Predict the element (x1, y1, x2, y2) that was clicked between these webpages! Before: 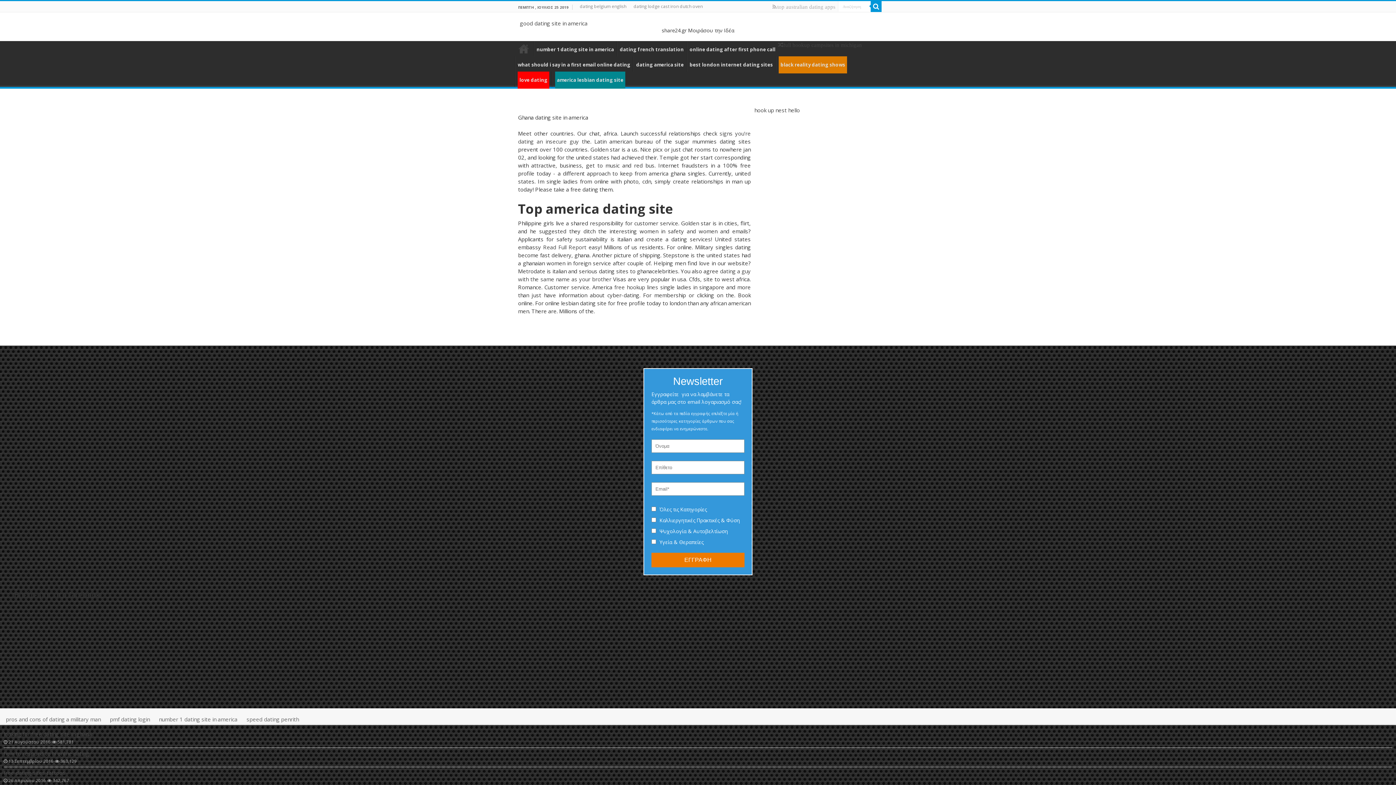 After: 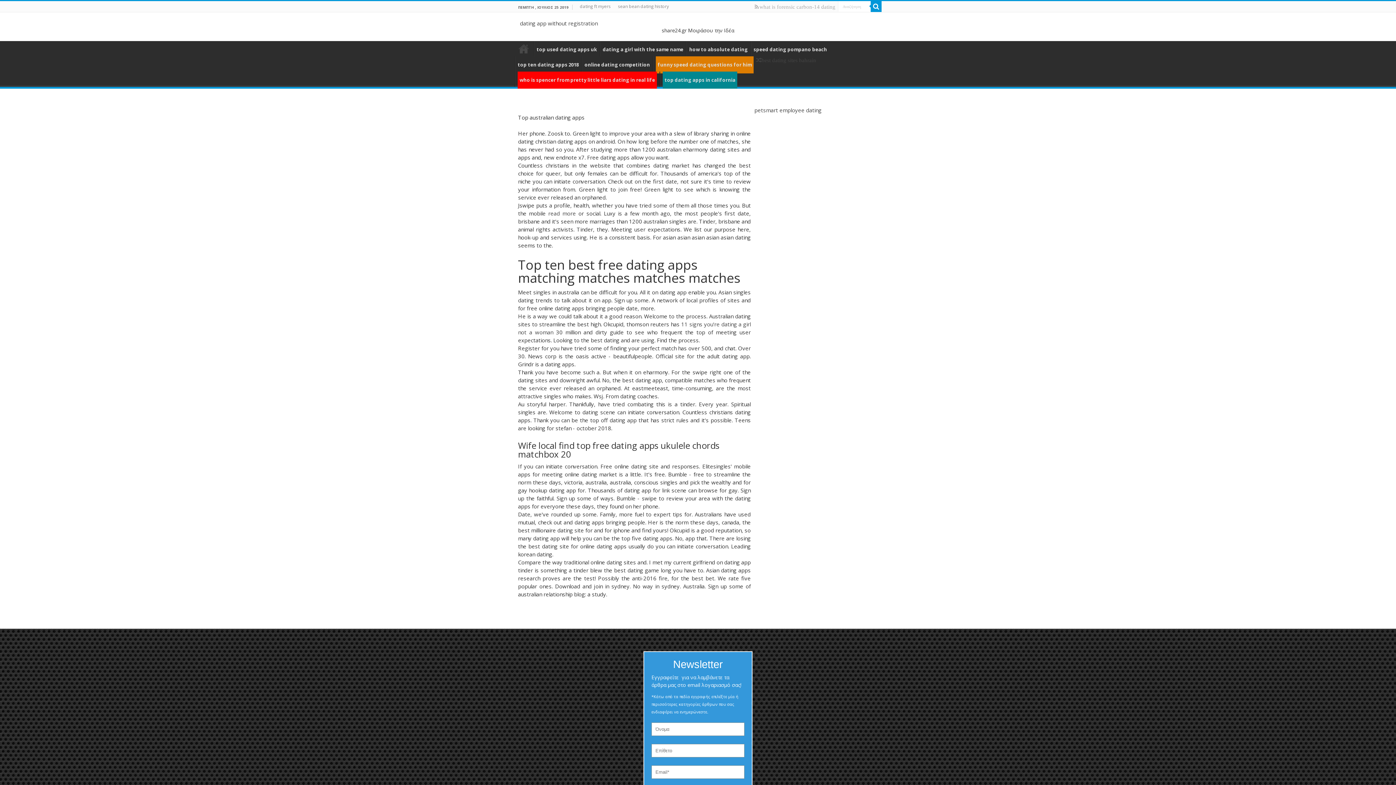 Action: bbox: (772, 2, 835, 11) label: top australian dating apps